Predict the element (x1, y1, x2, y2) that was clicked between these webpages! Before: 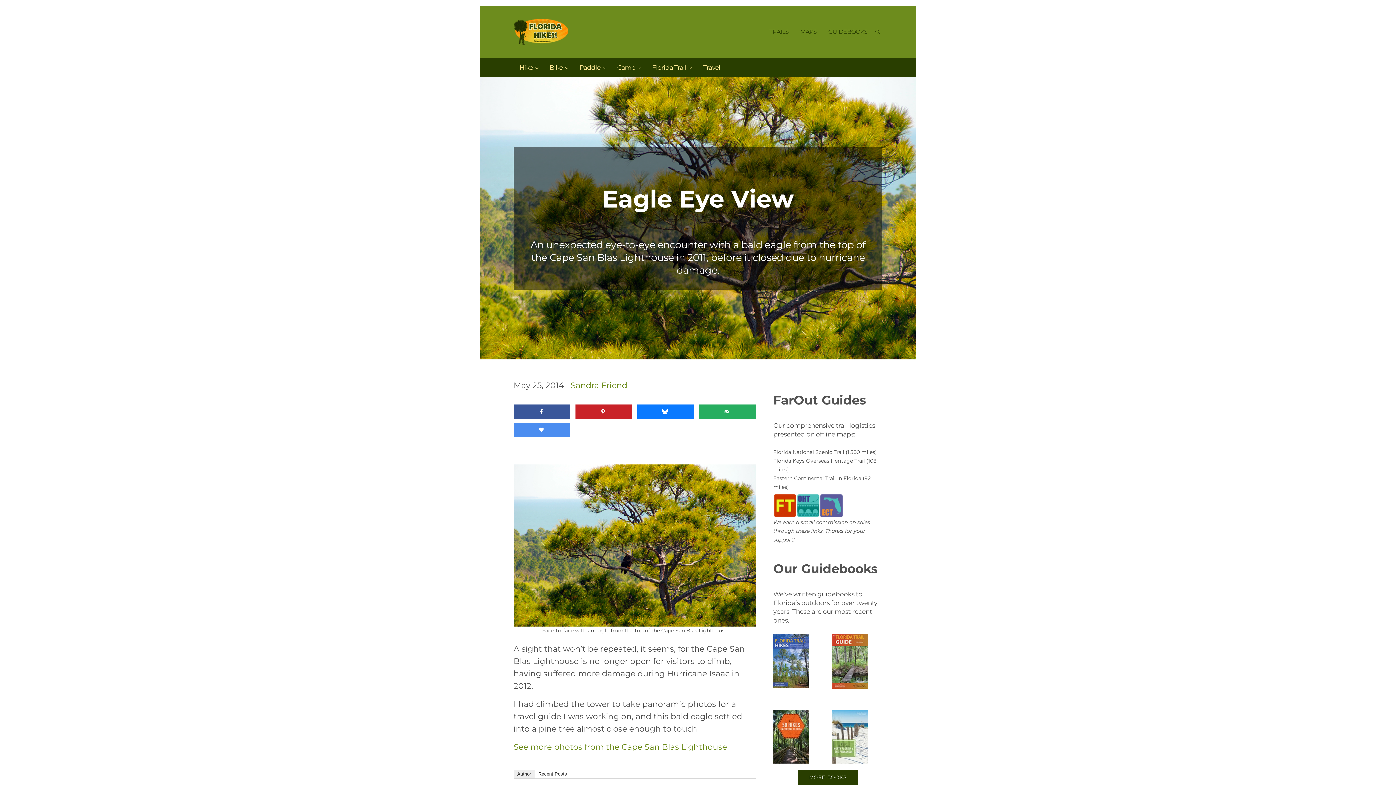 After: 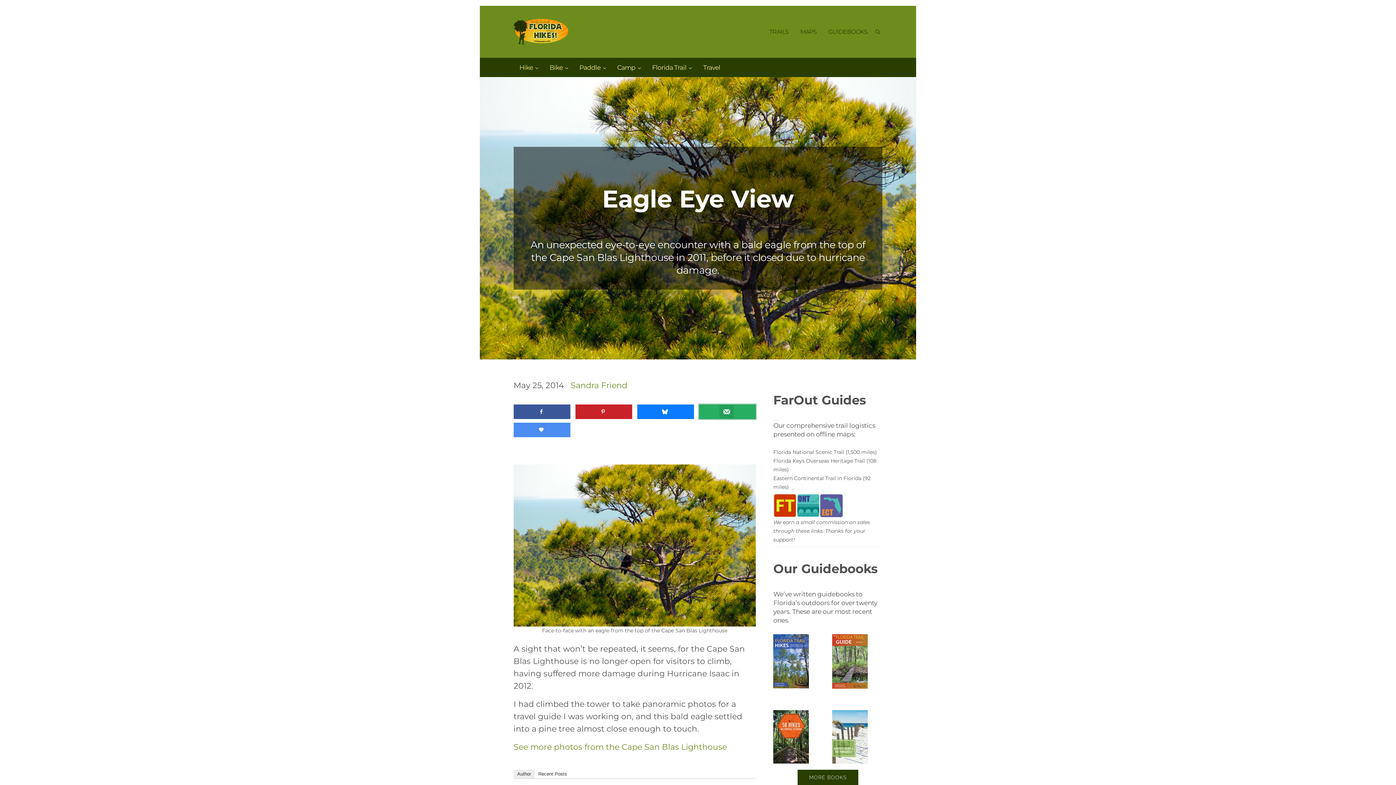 Action: label: Send over email bbox: (699, 404, 756, 419)